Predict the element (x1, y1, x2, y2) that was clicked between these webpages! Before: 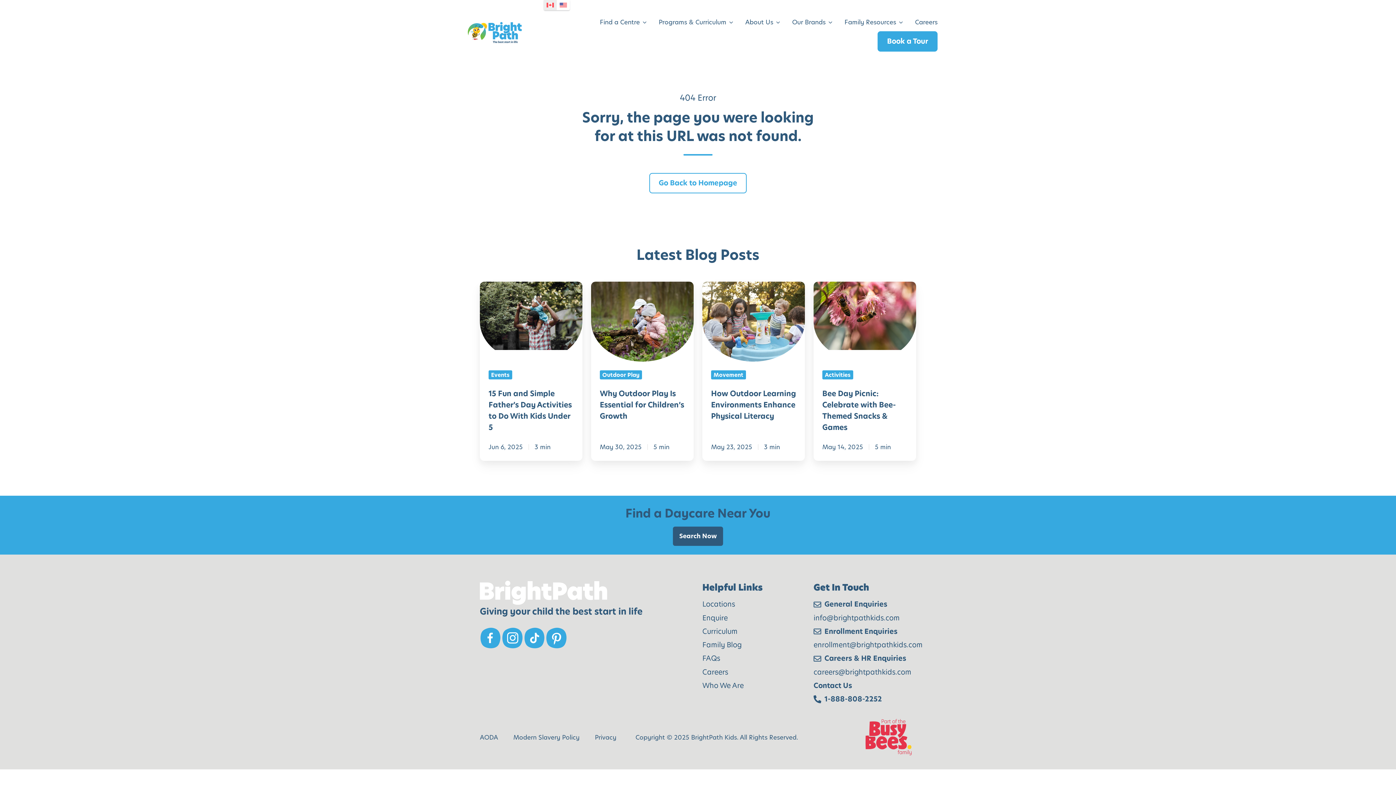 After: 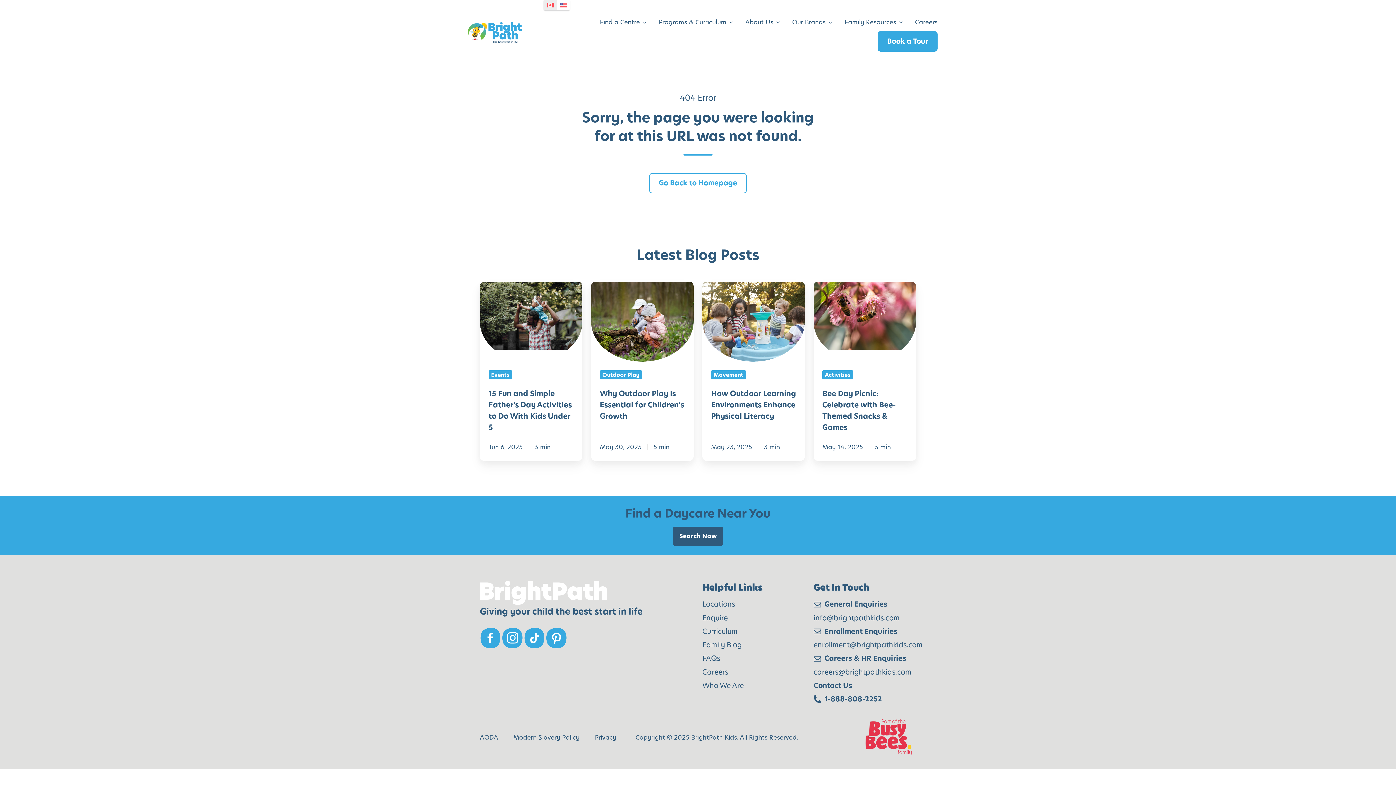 Action: bbox: (480, 627, 501, 649)